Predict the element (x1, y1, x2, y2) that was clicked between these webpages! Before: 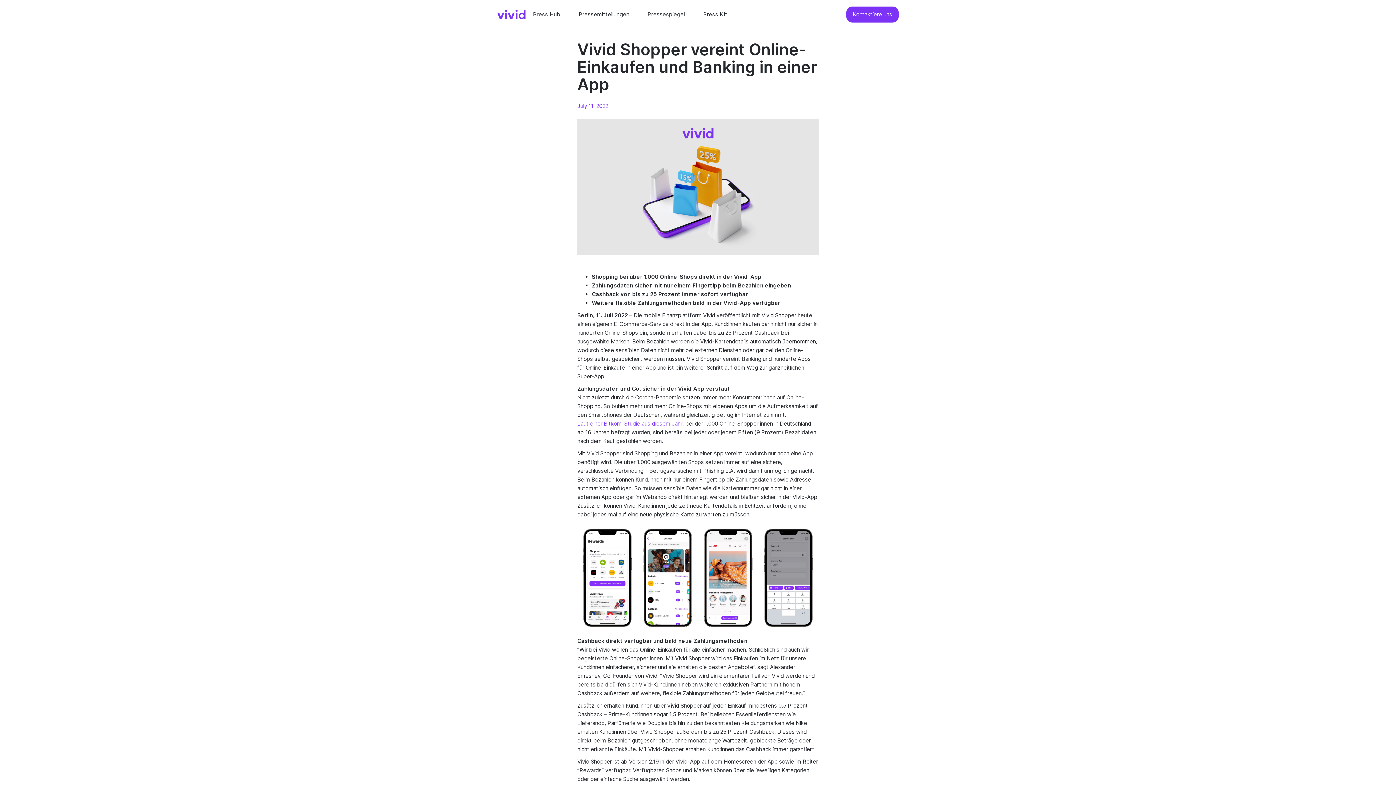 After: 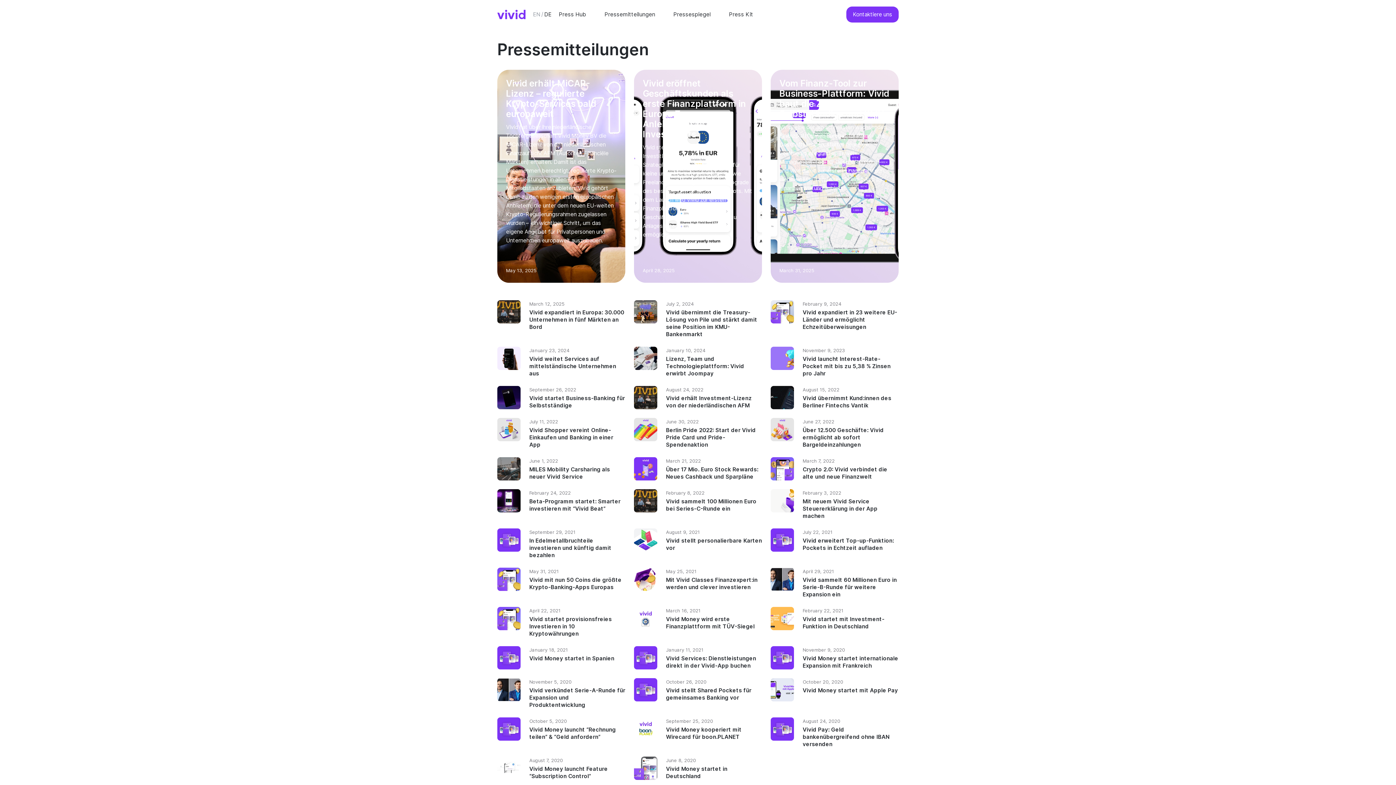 Action: label: Pressemitteilungen bbox: (571, 9, 629, 19)